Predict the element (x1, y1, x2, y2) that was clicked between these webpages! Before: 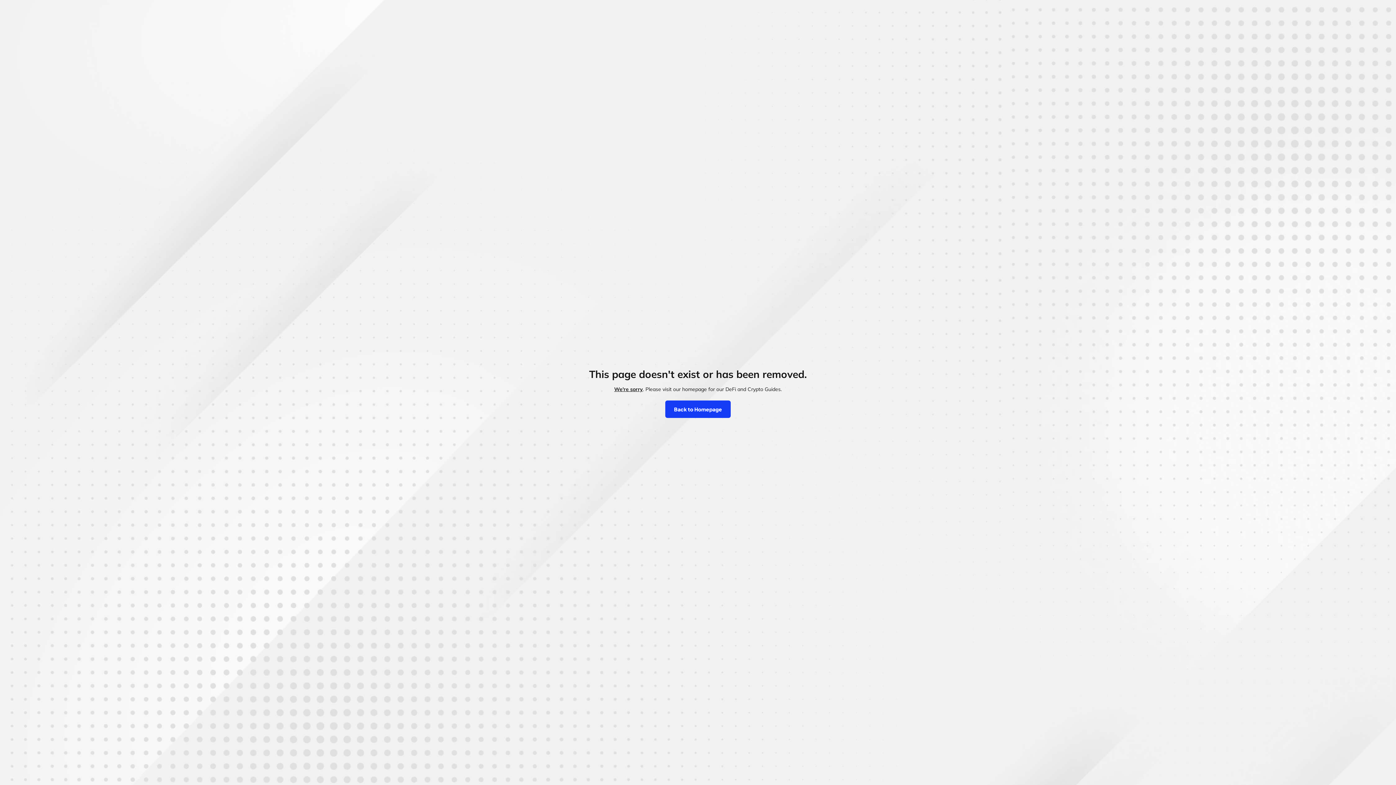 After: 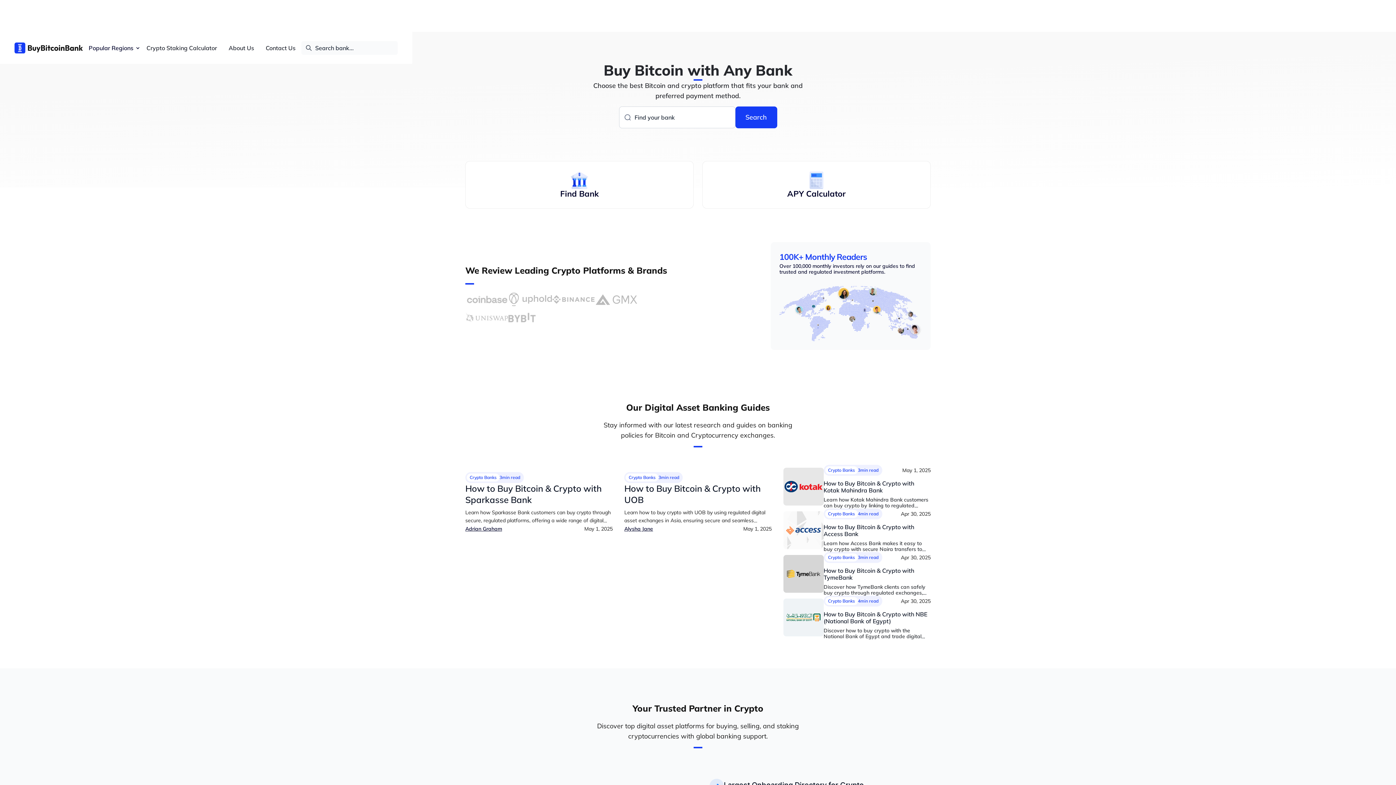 Action: label: Back to Homepage bbox: (665, 400, 730, 418)